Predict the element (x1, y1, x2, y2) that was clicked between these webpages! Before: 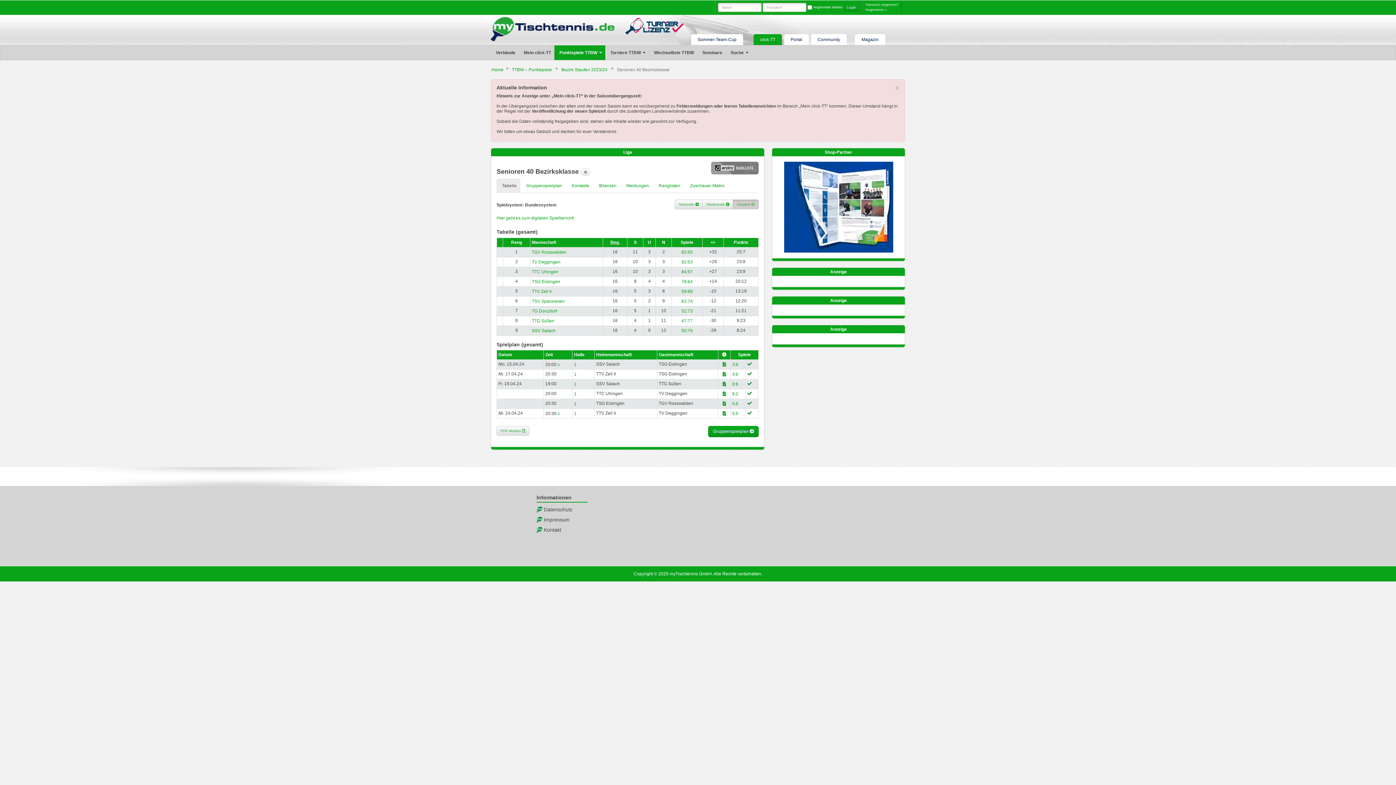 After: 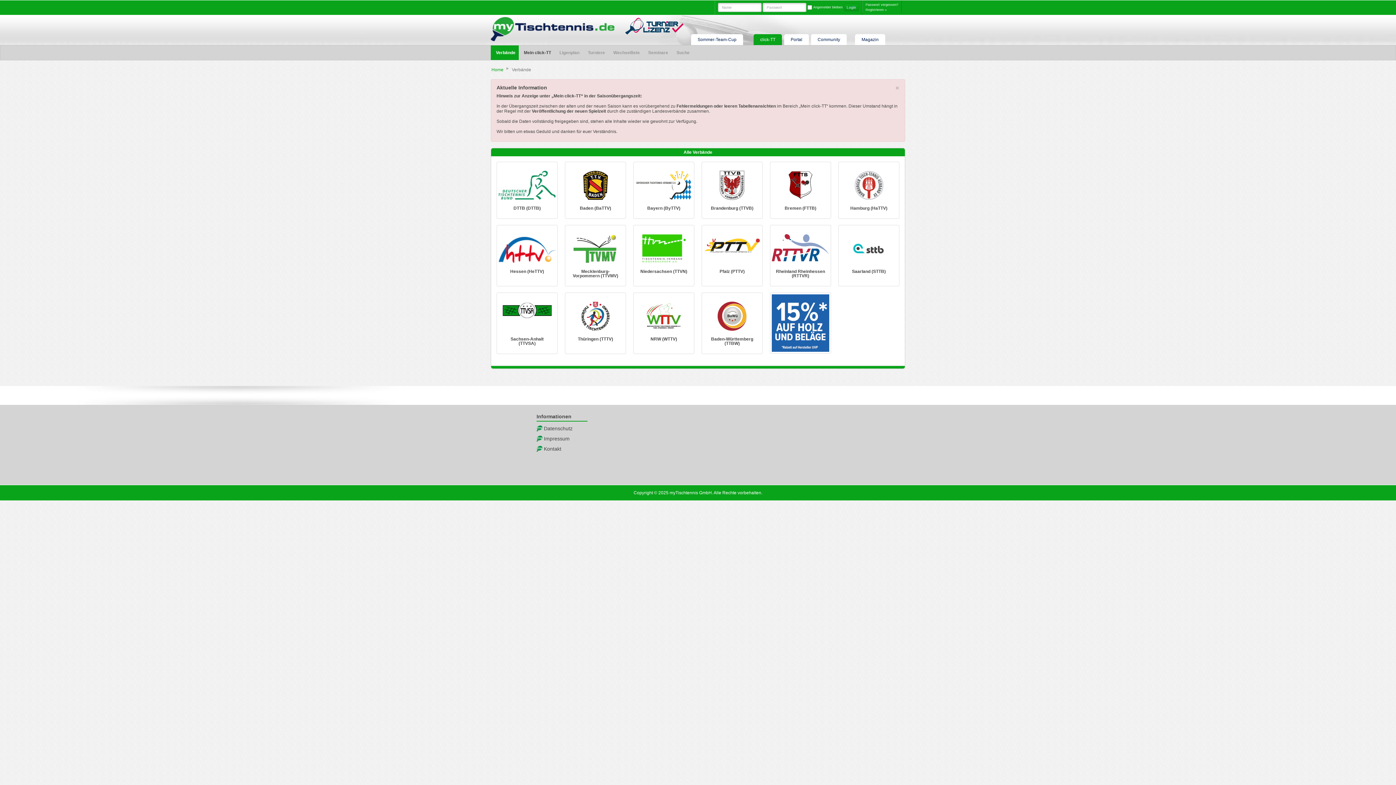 Action: bbox: (490, 45, 518, 60) label: Verbände